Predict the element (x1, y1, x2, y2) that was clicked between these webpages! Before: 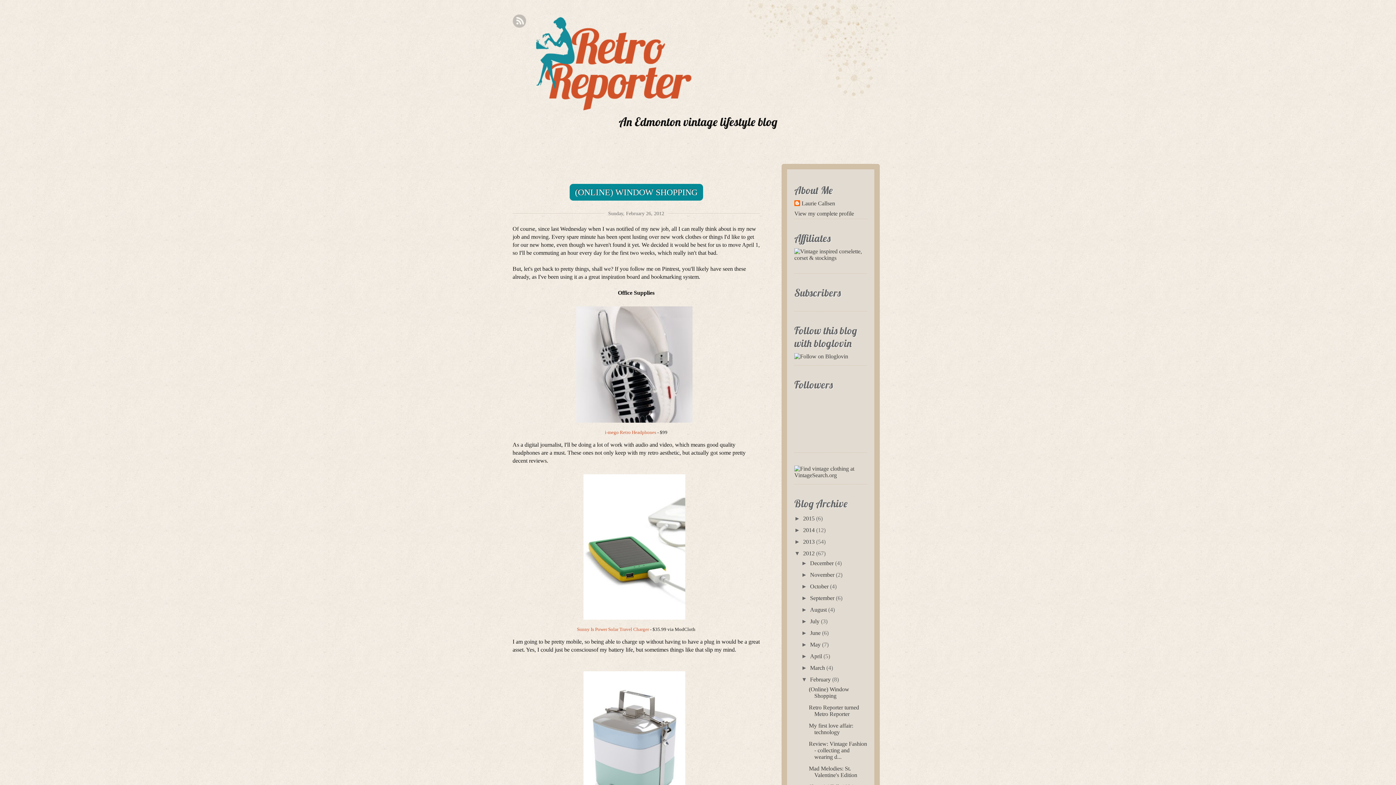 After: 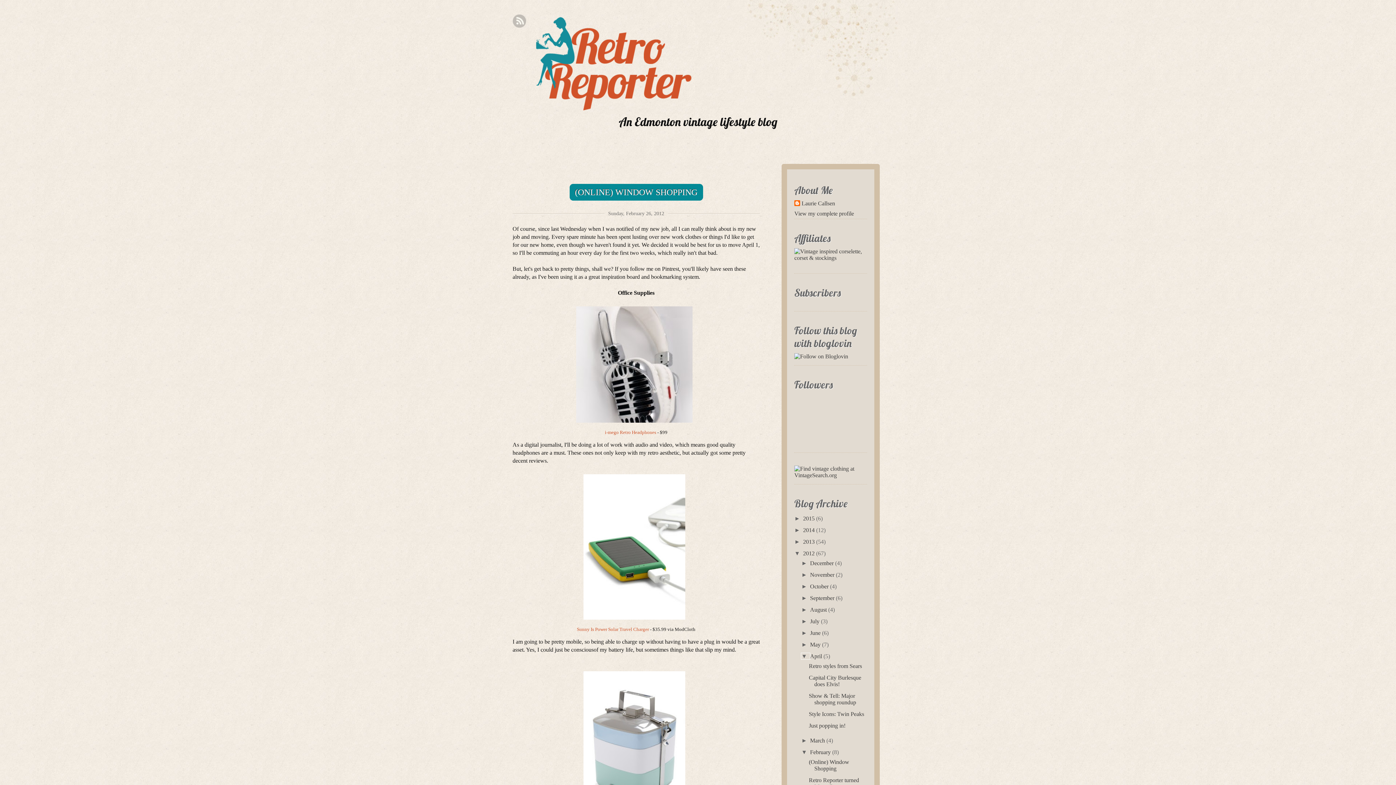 Action: bbox: (801, 653, 810, 659) label: ►  